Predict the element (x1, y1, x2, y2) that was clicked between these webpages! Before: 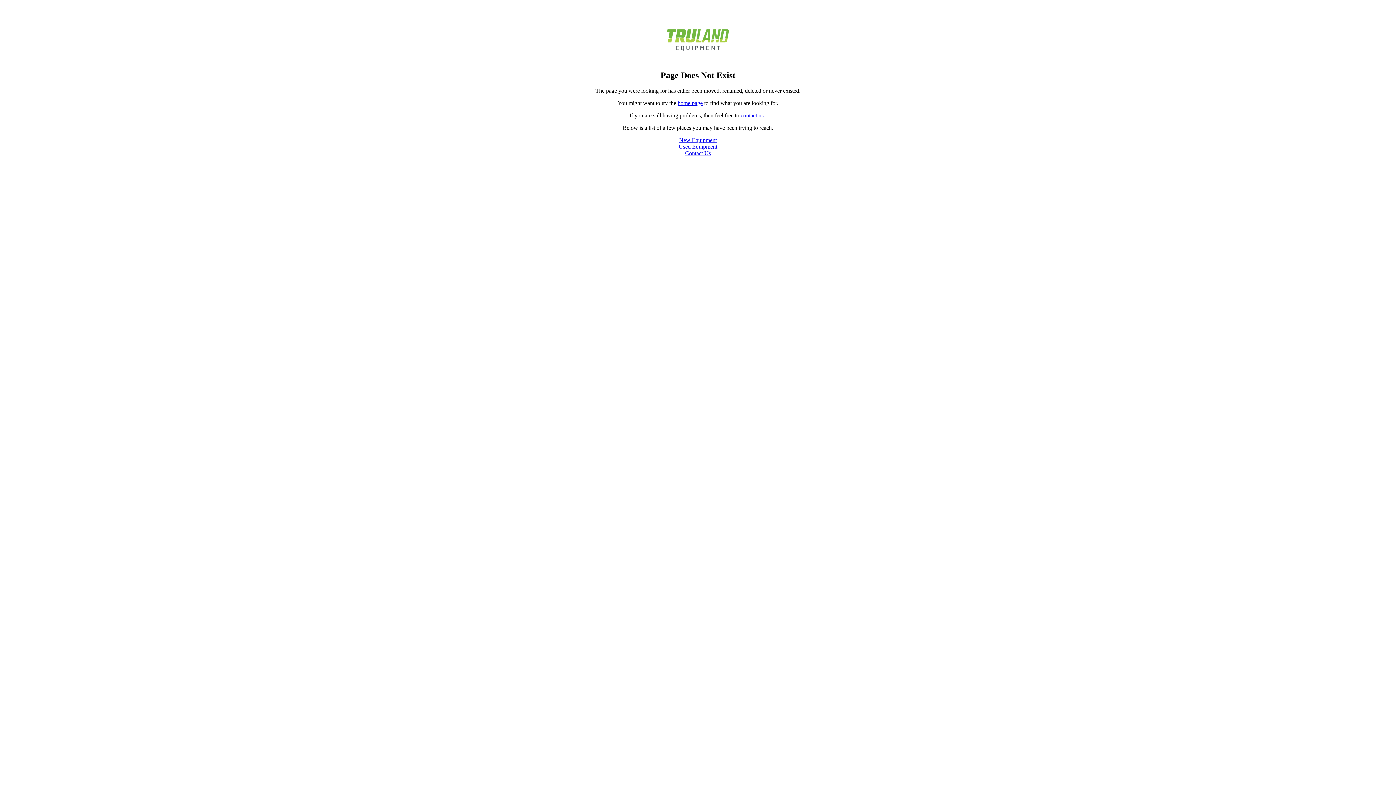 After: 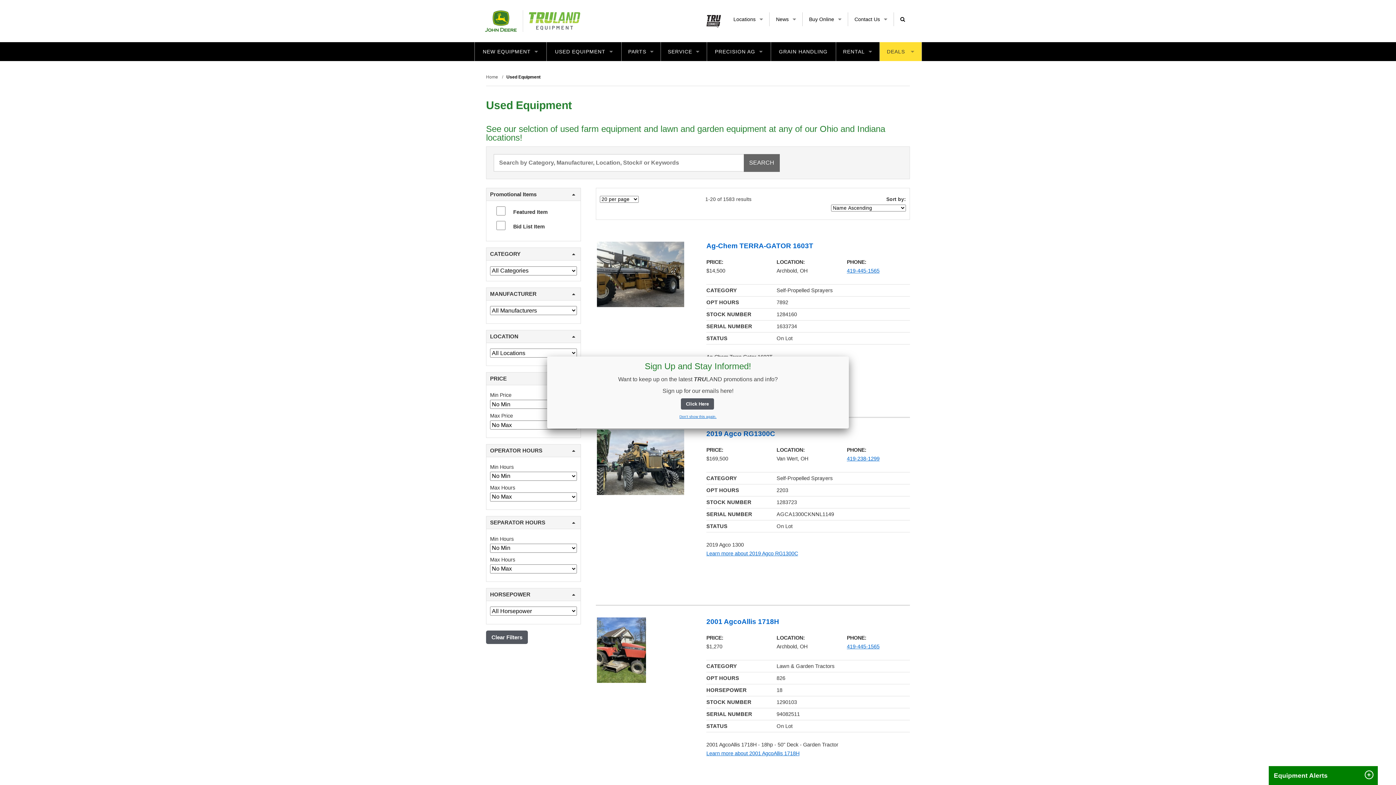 Action: label: Used Equipment bbox: (678, 143, 717, 149)